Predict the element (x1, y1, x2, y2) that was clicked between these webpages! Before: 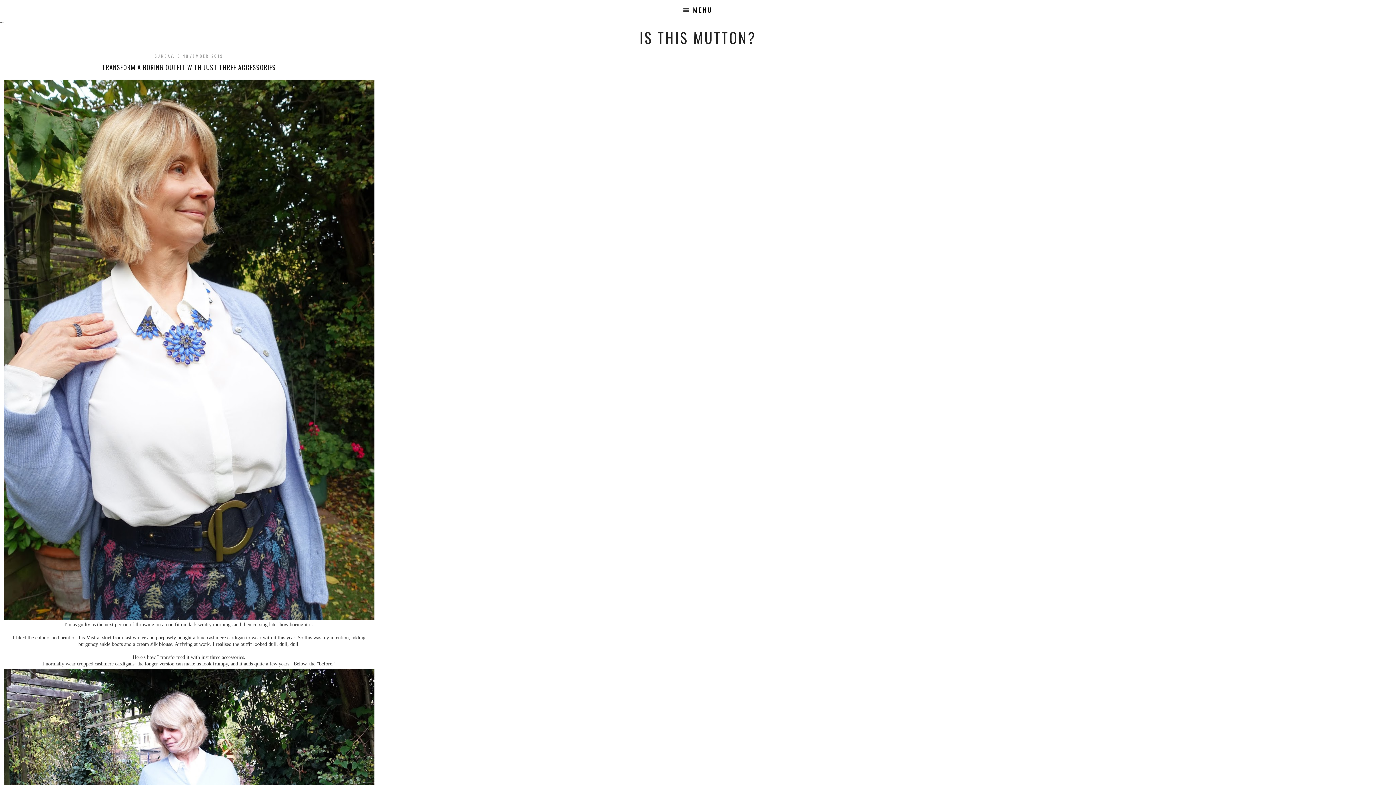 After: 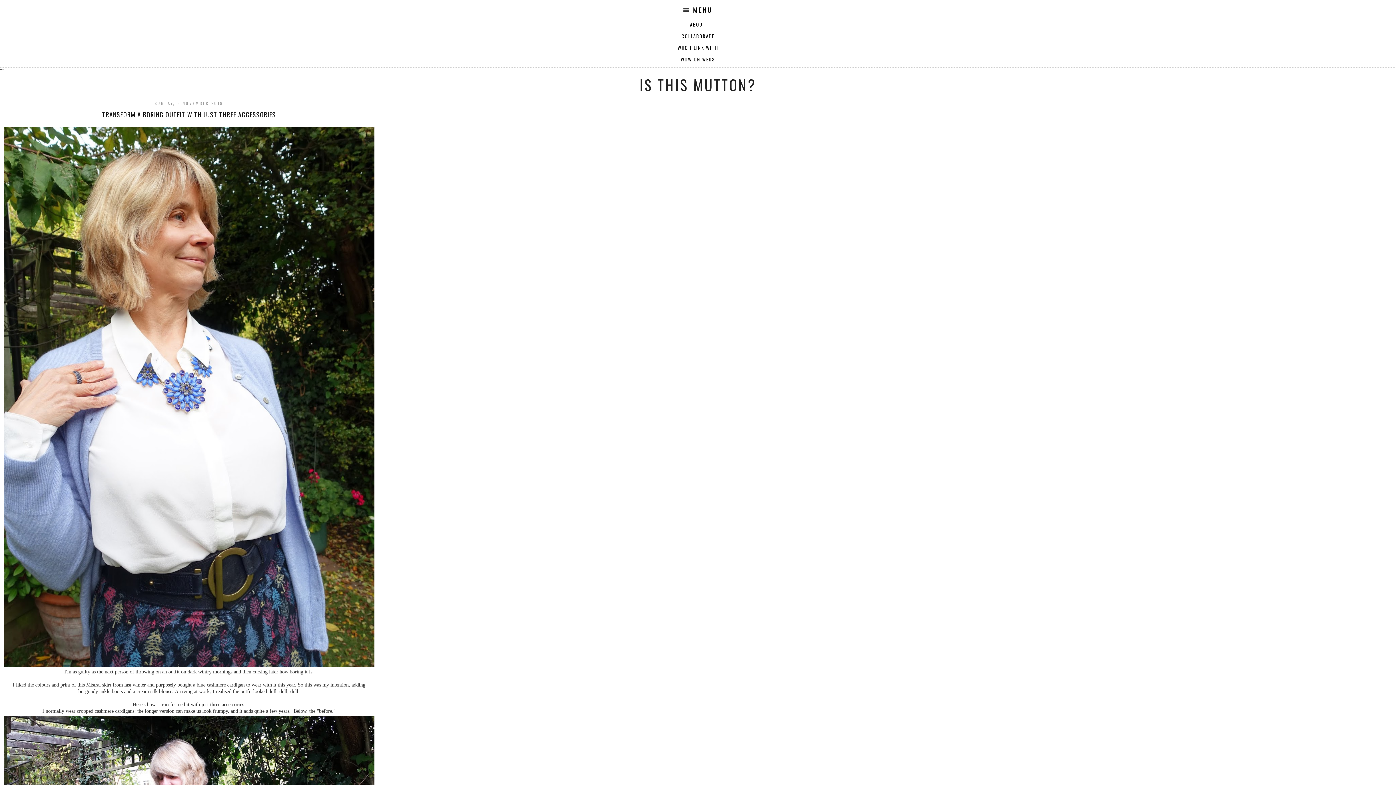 Action: bbox: (1, 3, 1394, 16) label:  MENU